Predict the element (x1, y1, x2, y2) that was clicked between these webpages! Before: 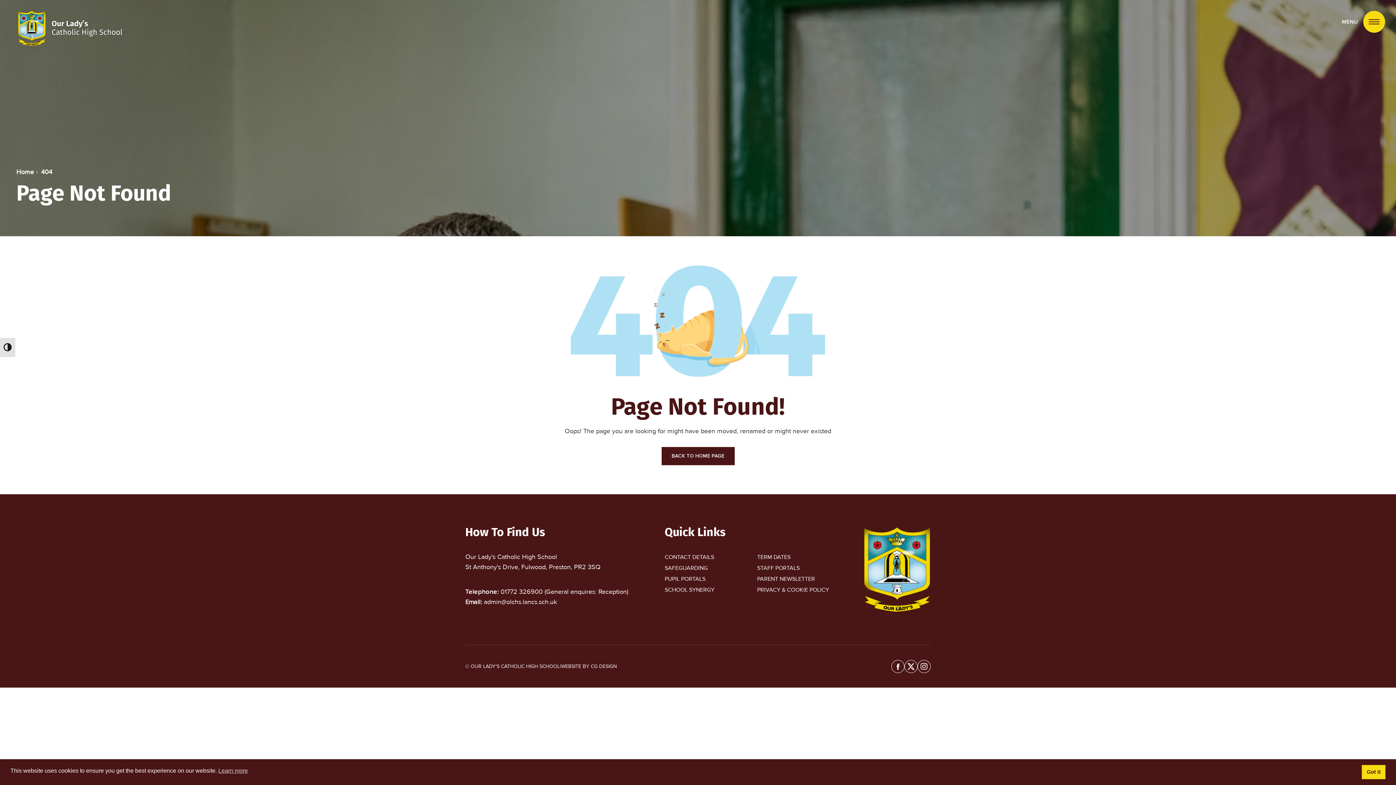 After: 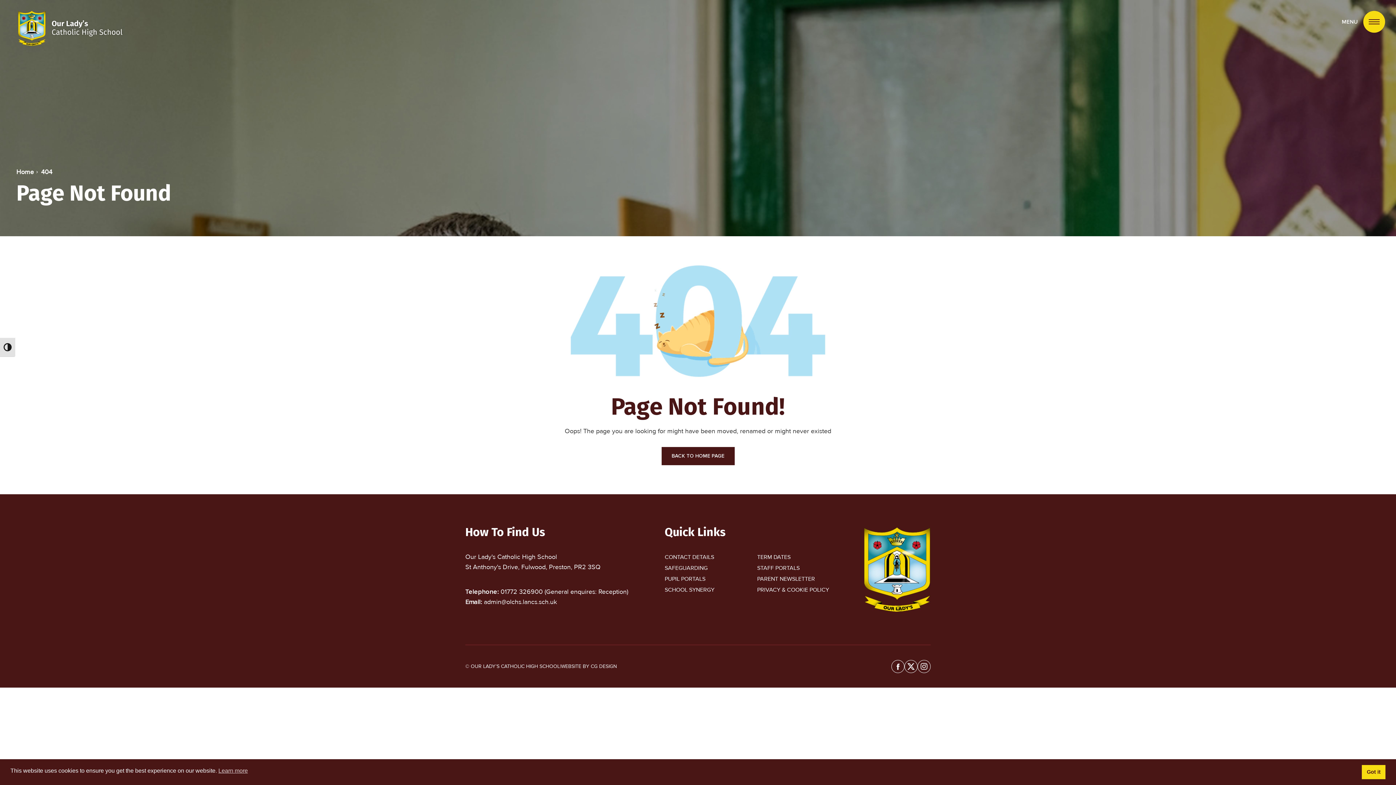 Action: bbox: (484, 598, 557, 606) label: admin@olchs.lancs.sch.uk